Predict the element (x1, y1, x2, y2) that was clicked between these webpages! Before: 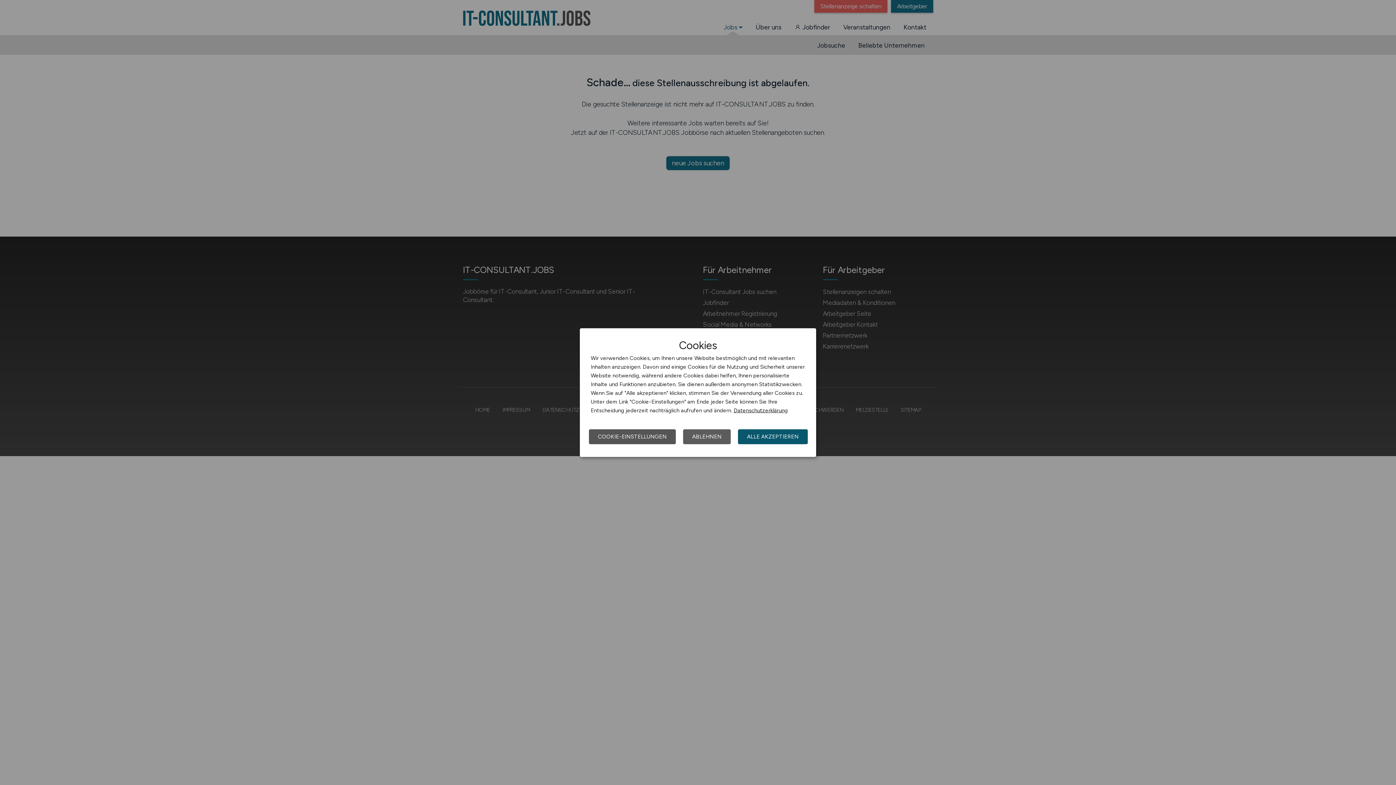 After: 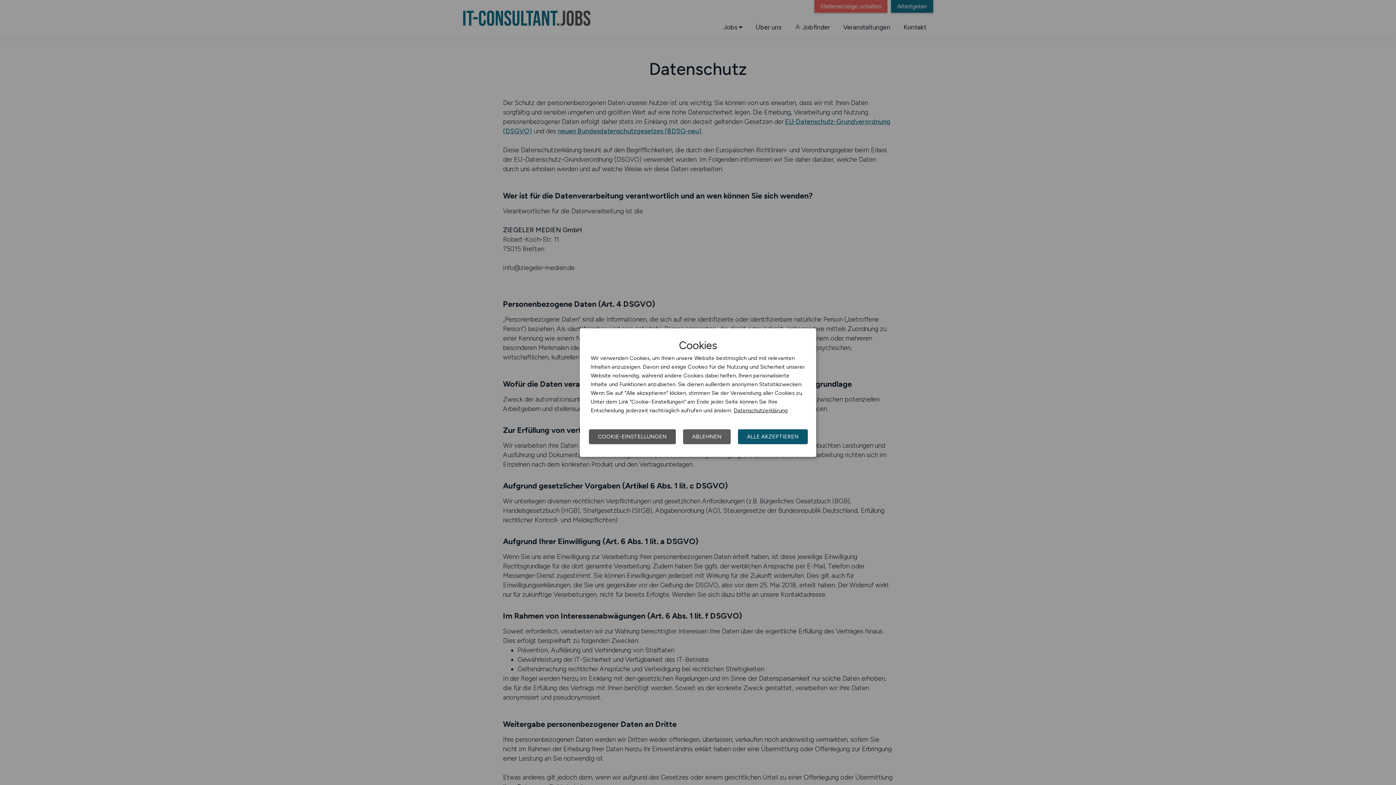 Action: label: Datenschutzerklärung bbox: (733, 407, 788, 413)